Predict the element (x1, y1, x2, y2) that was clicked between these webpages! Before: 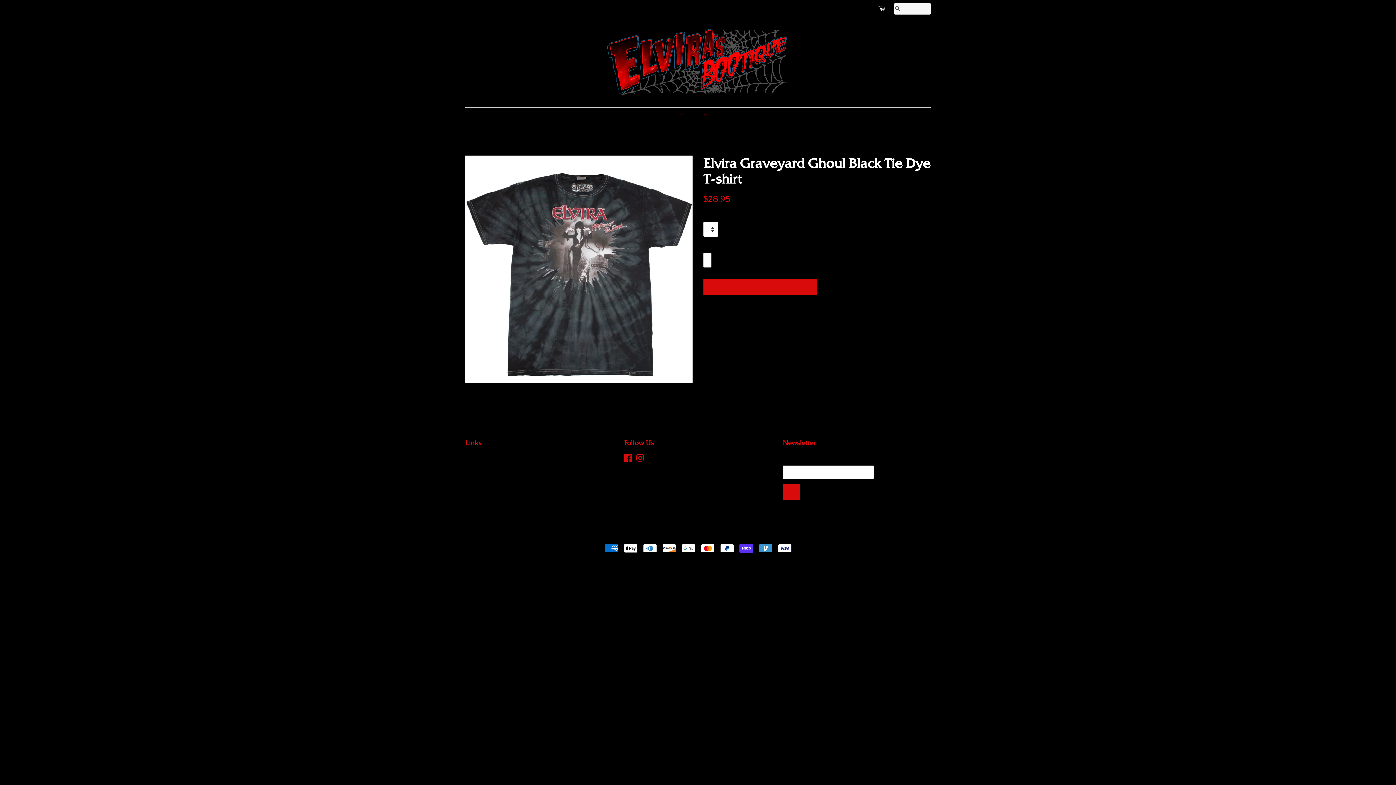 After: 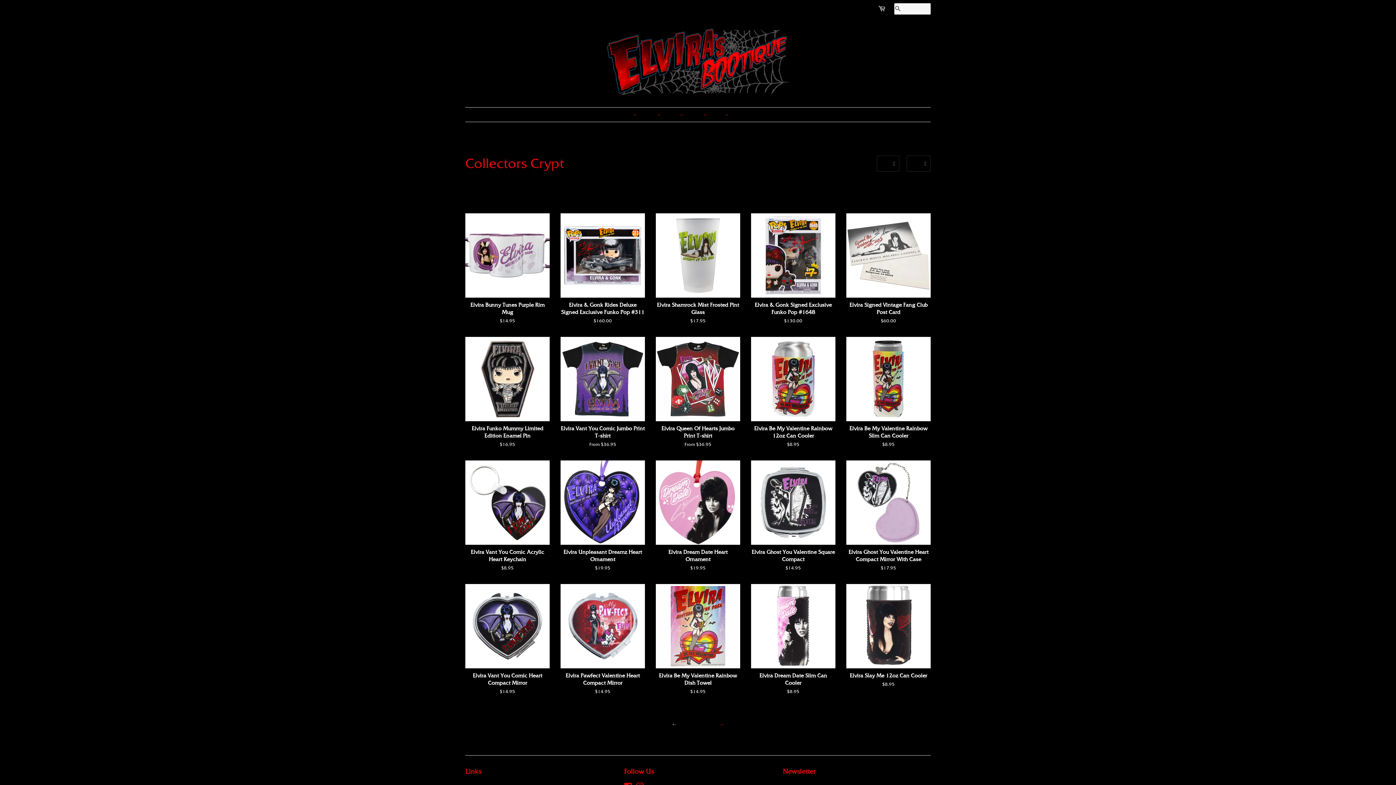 Action: label: COLLECTORS CRYPT bbox: (753, 107, 767, 121)